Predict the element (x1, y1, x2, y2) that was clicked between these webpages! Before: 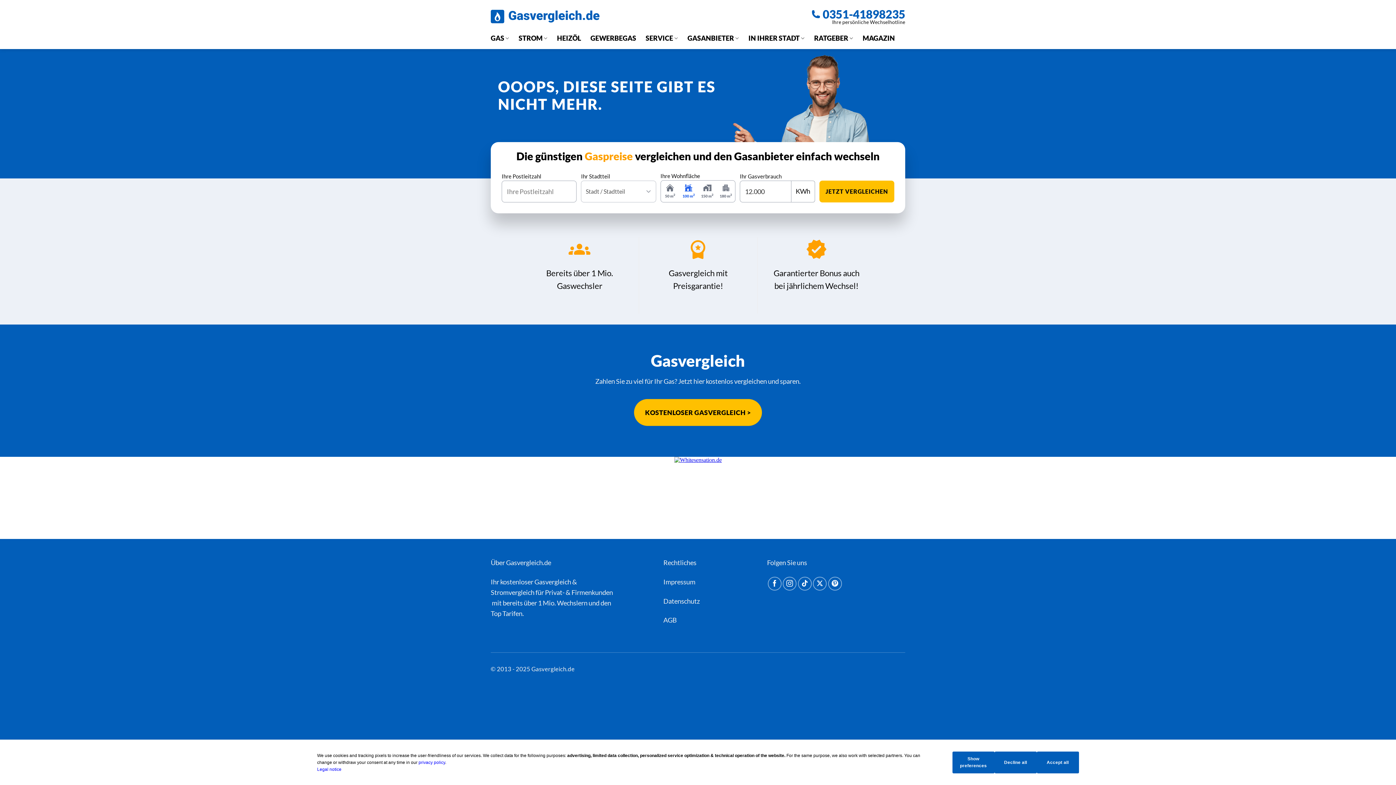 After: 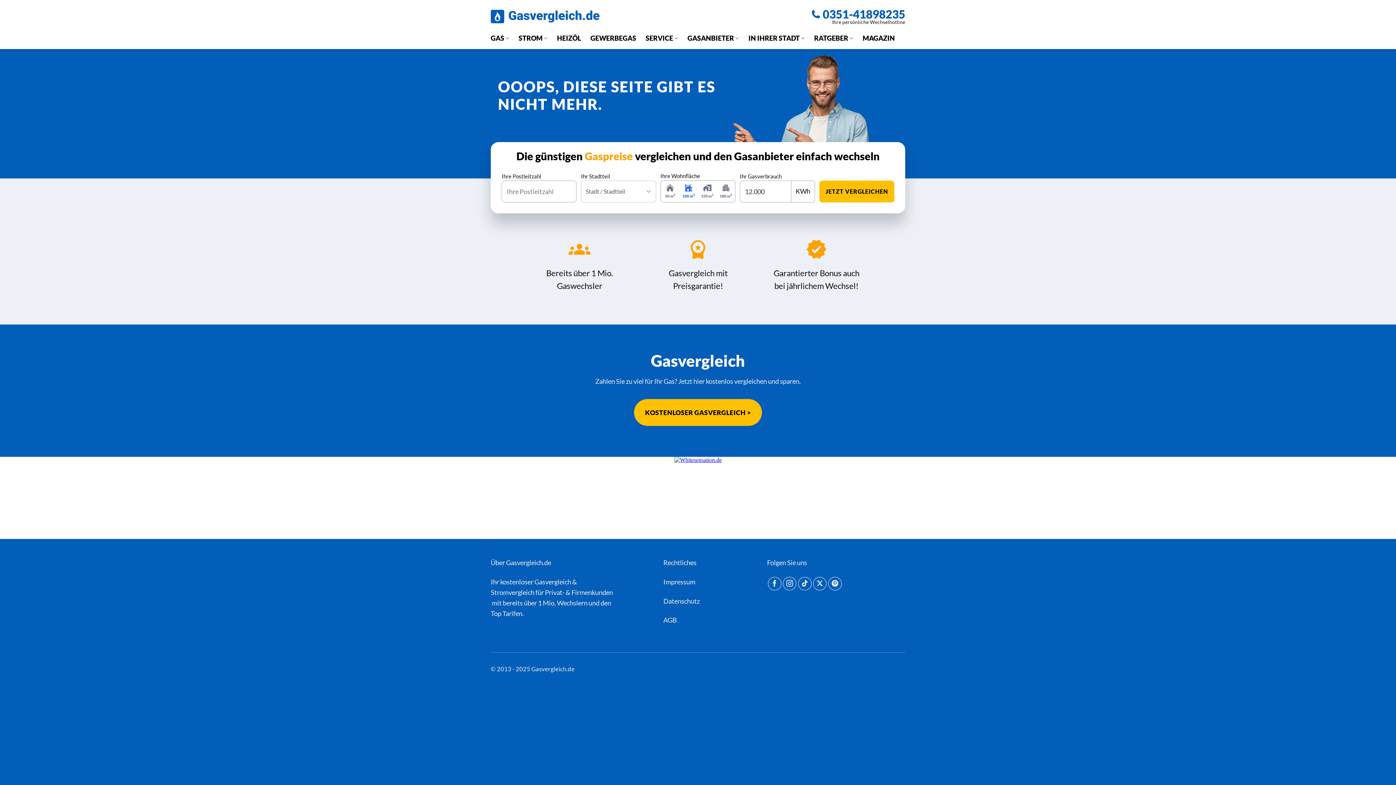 Action: label: Accept all bbox: (1036, 752, 1079, 773)